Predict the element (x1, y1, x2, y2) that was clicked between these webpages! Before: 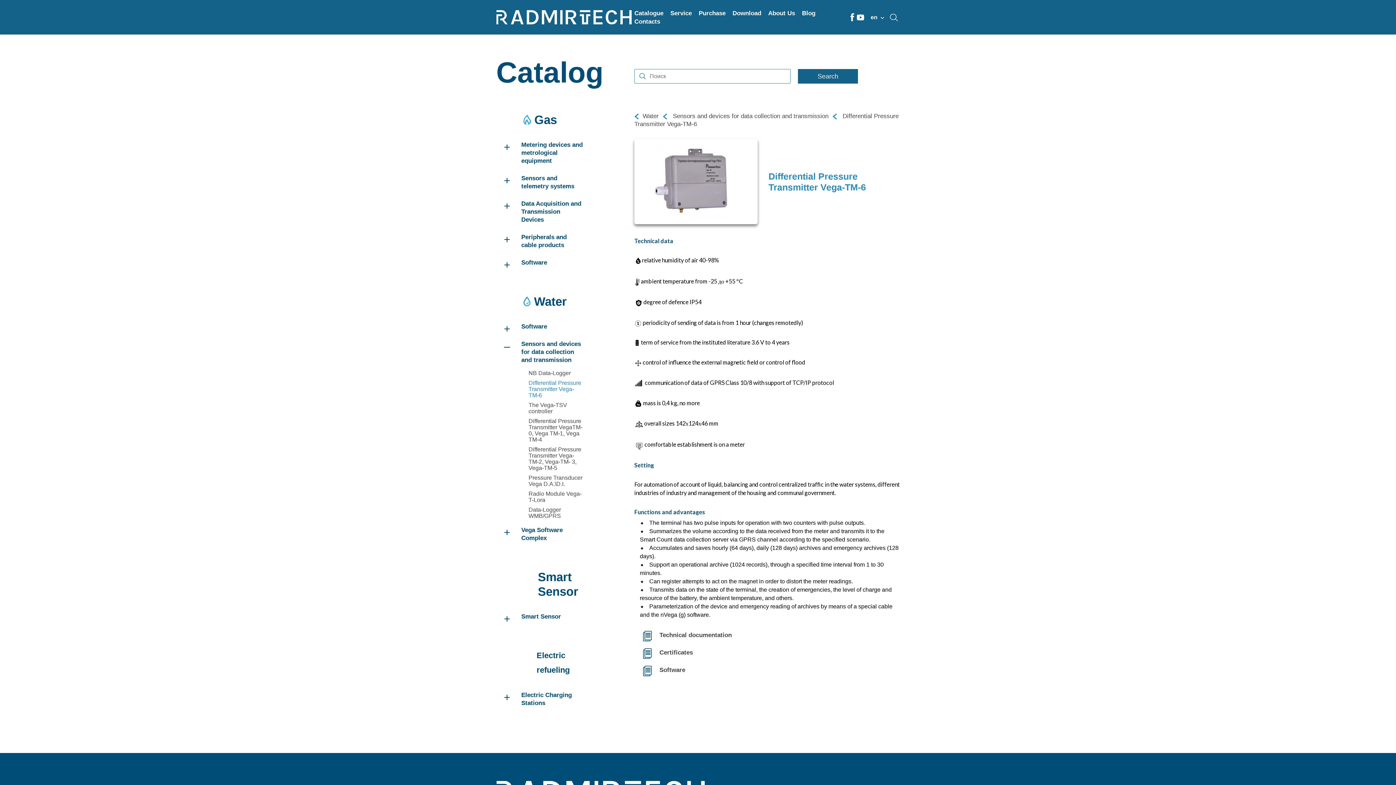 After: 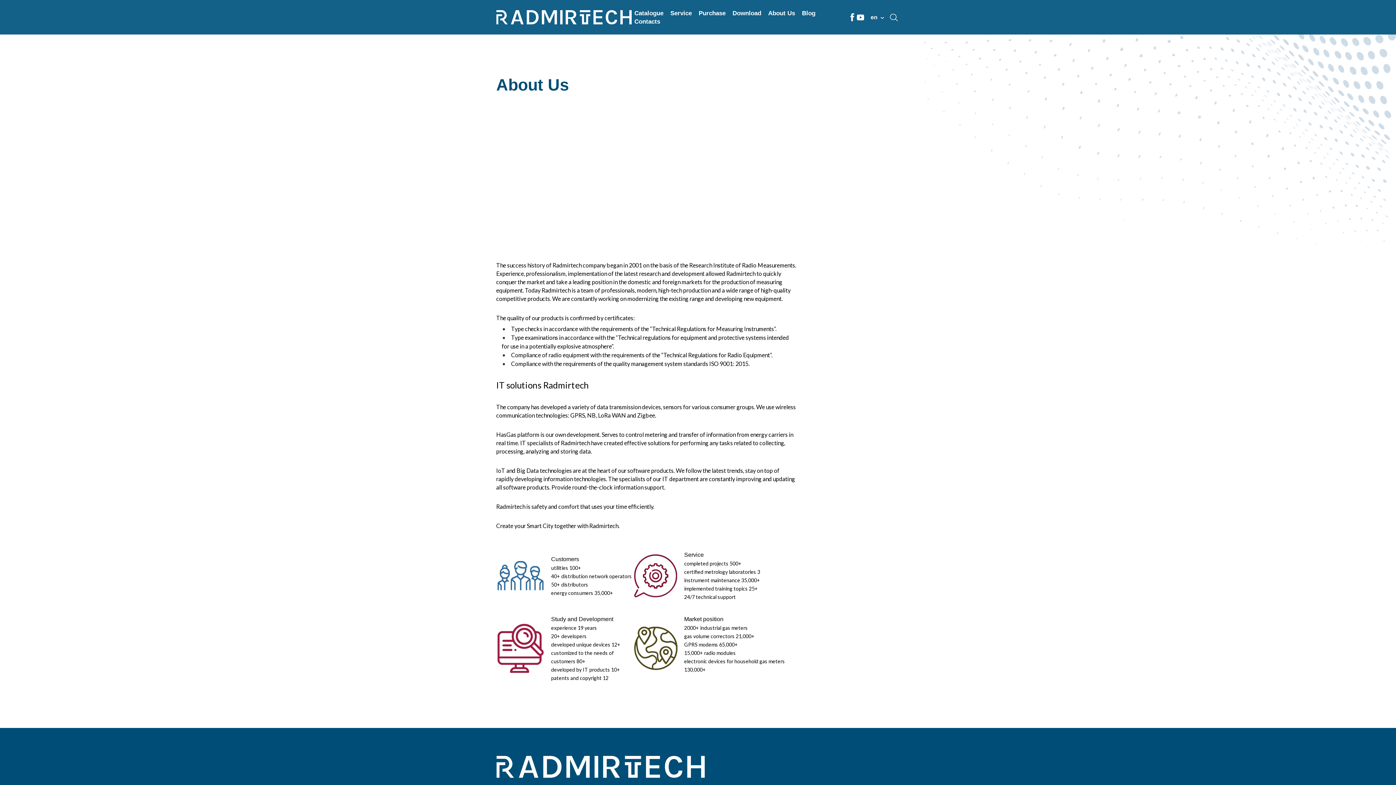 Action: bbox: (765, 8, 797, 17) label: About Us